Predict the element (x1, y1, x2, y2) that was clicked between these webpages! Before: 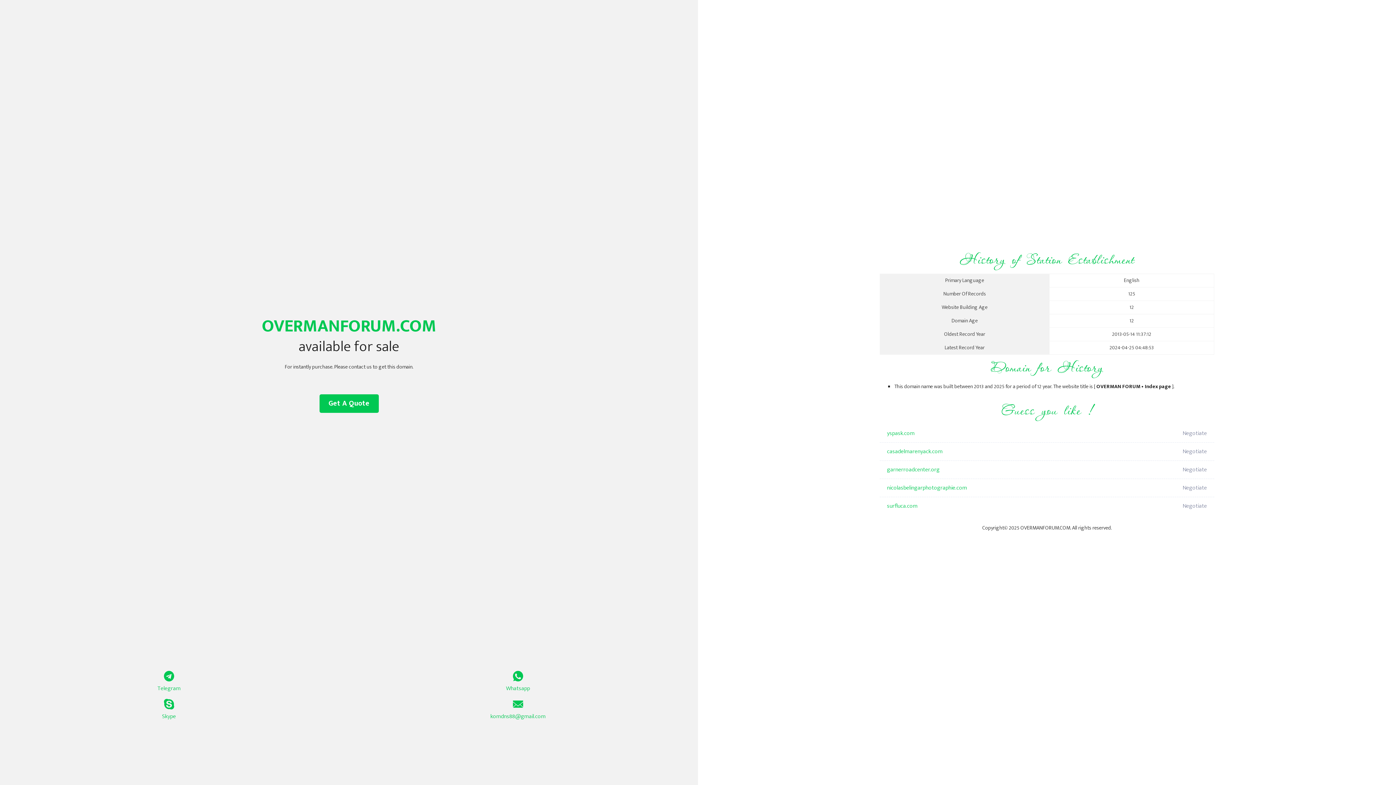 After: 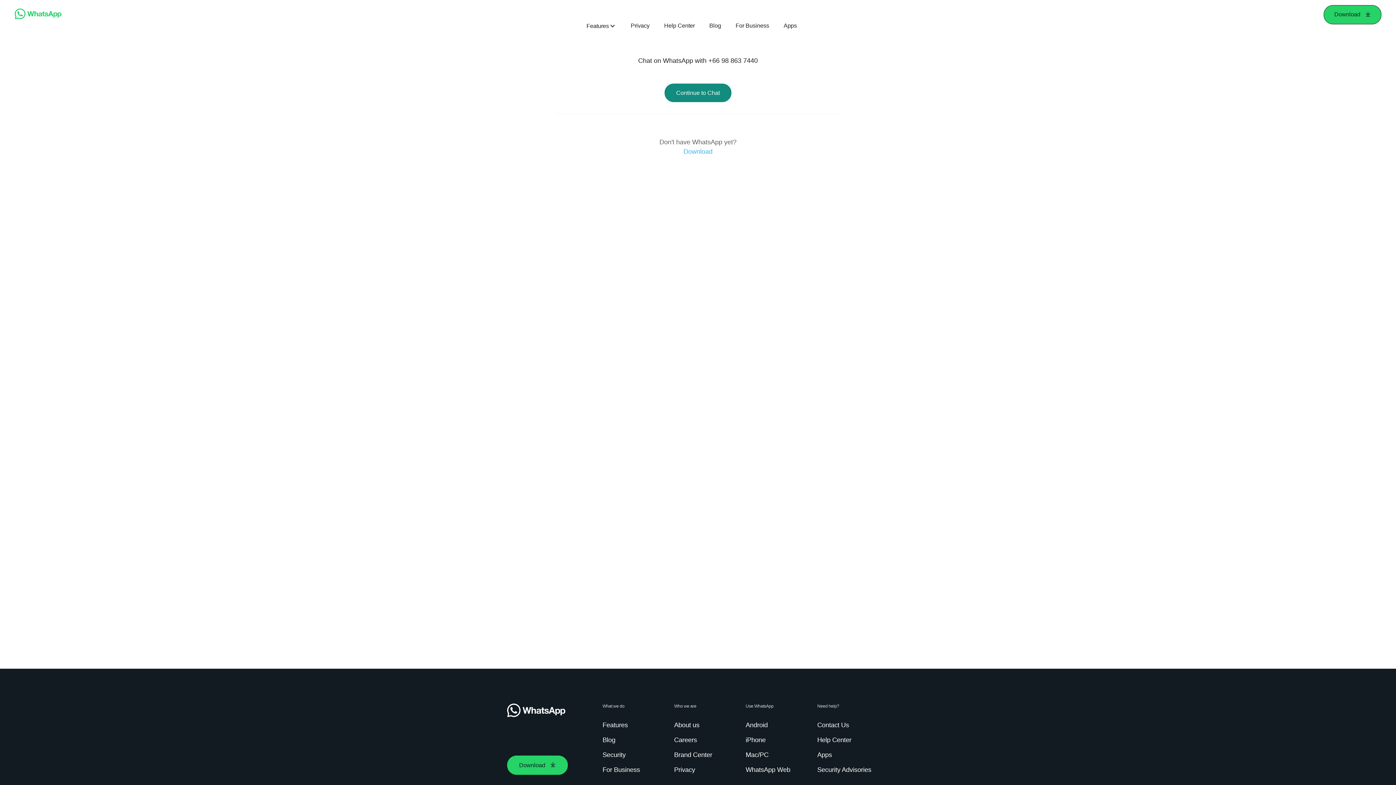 Action: label: Whatsapp bbox: (349, 671, 687, 693)